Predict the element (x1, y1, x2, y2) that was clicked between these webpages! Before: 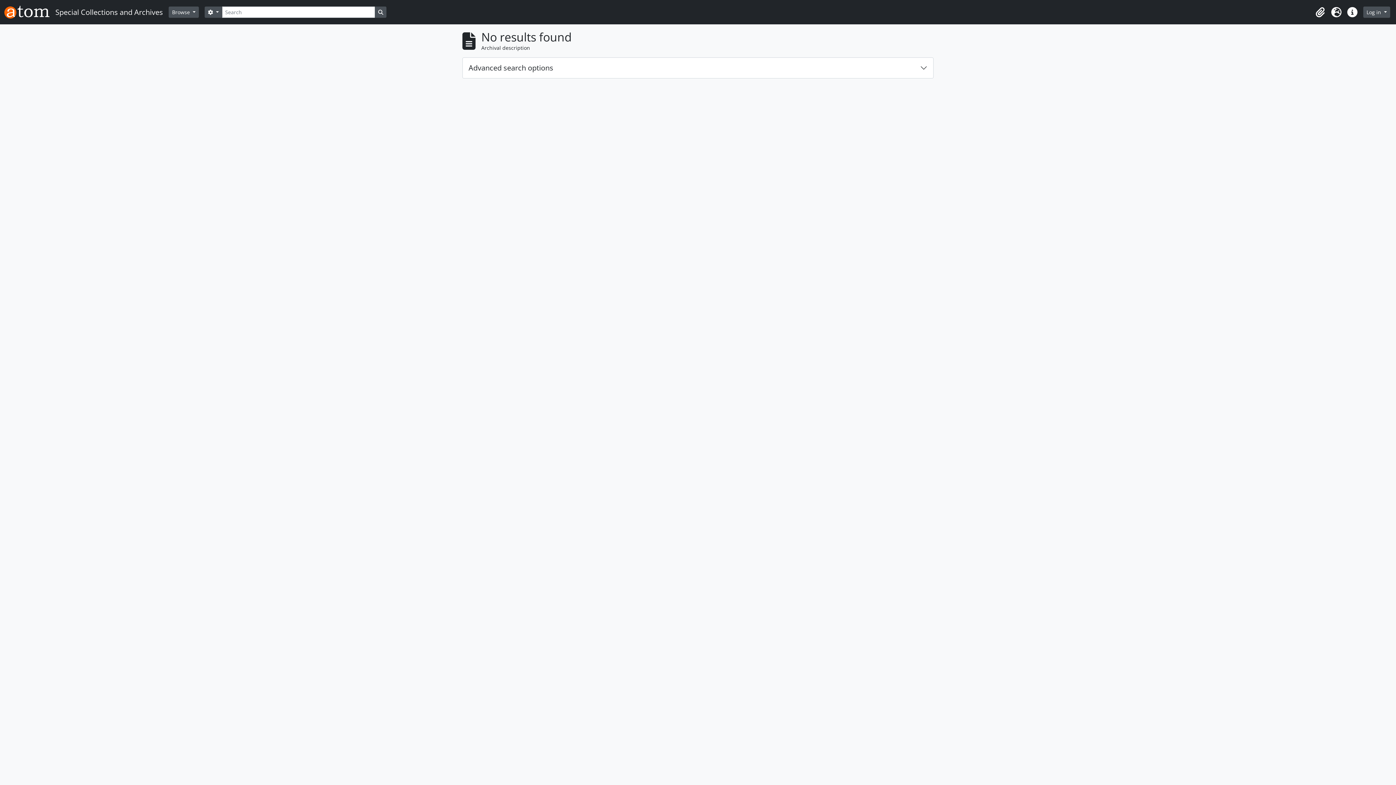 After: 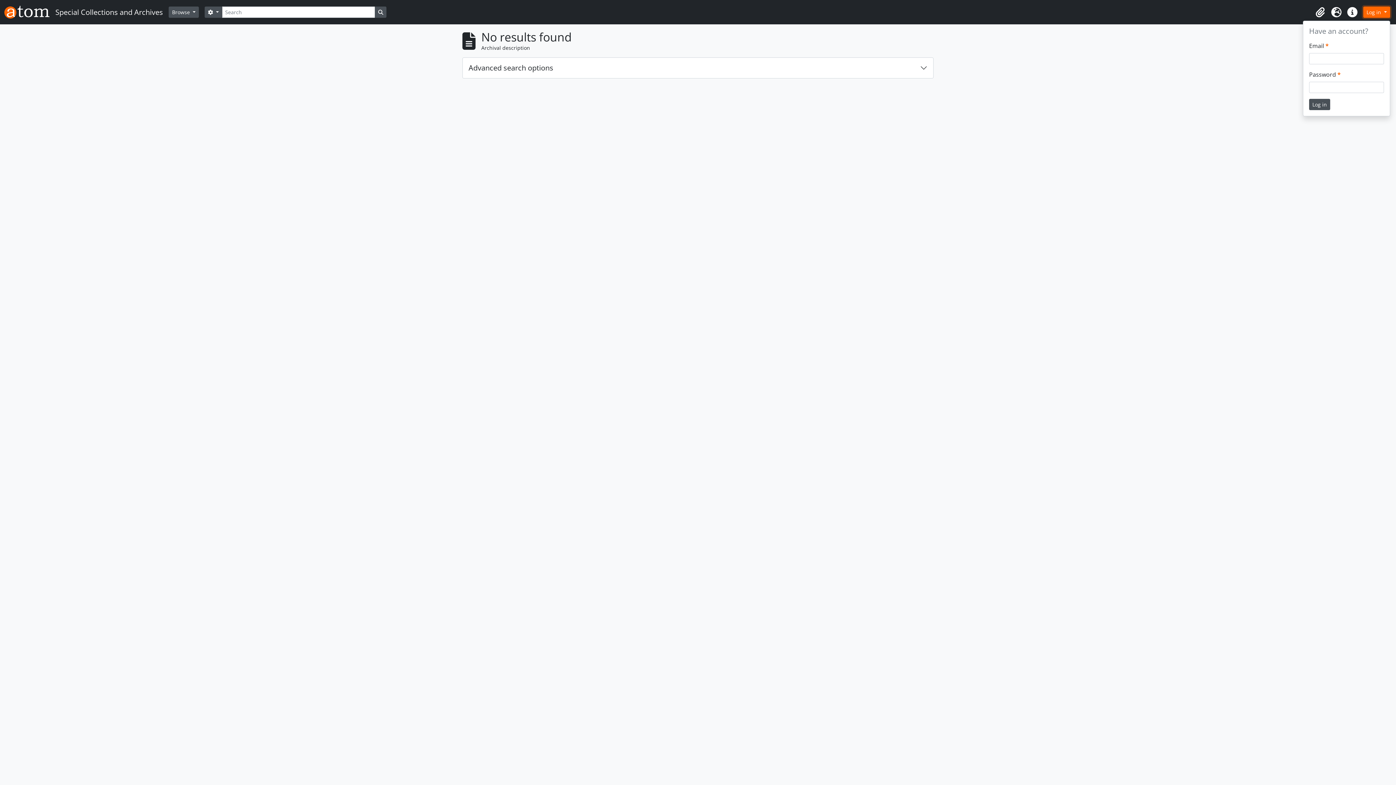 Action: bbox: (1363, 6, 1390, 17) label: Log in 